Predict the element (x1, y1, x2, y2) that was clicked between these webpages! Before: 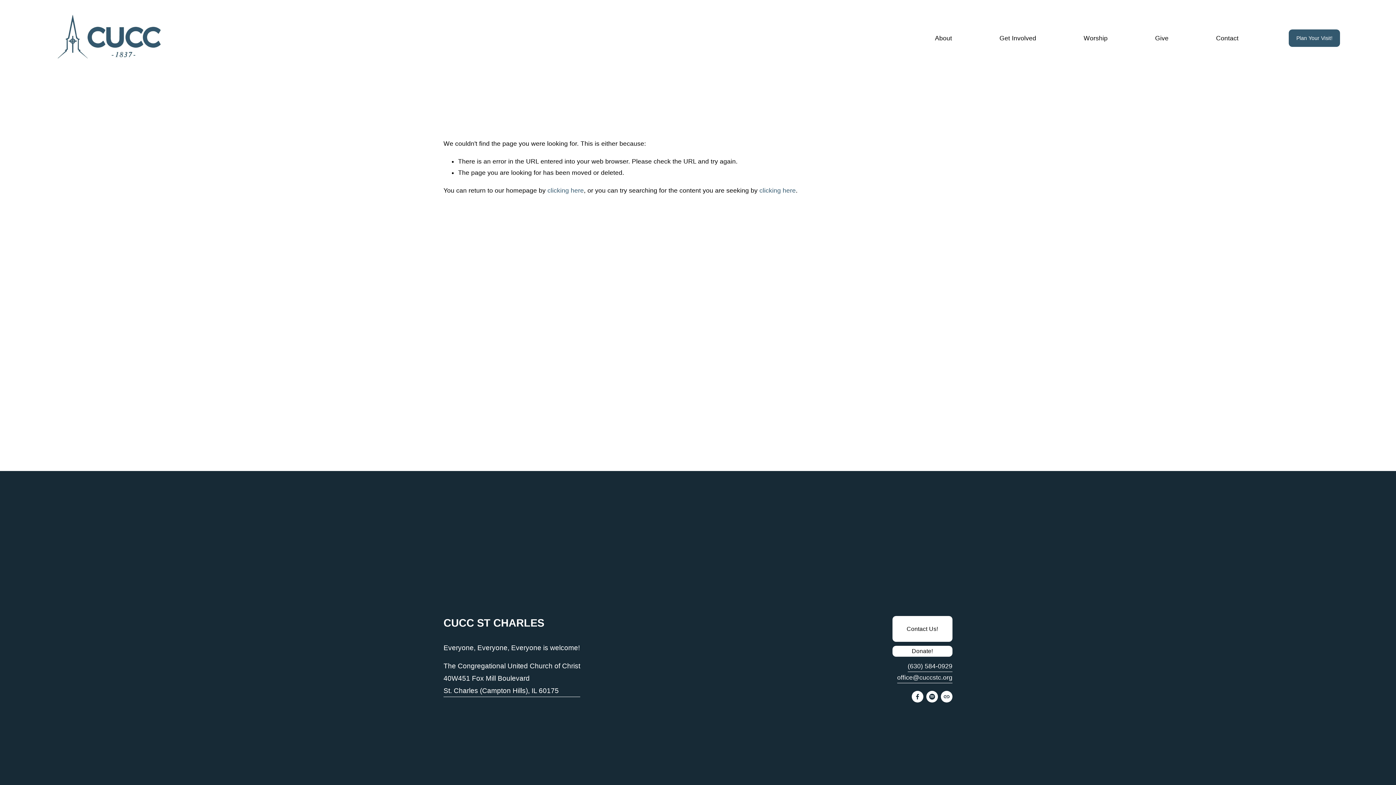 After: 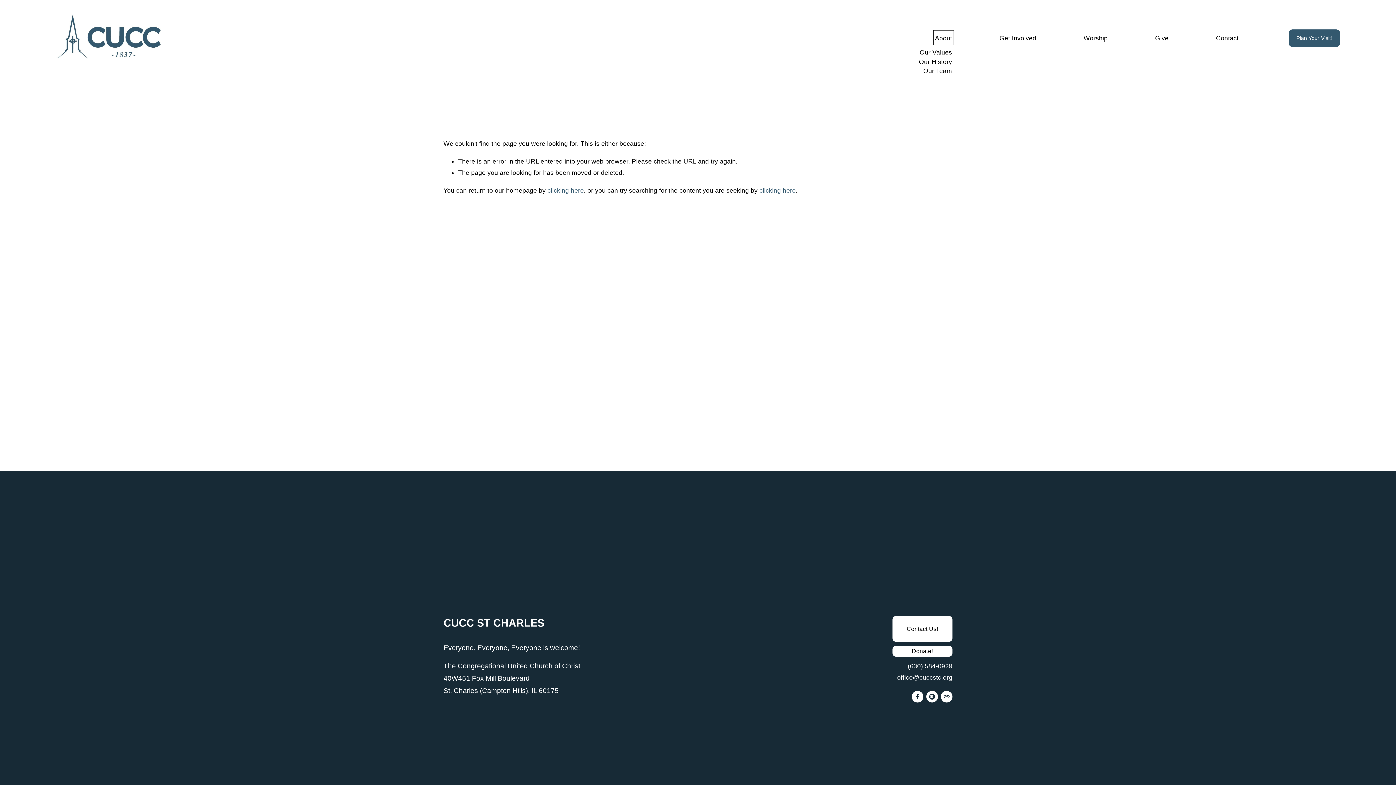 Action: label: folder dropdown bbox: (935, 32, 952, 44)